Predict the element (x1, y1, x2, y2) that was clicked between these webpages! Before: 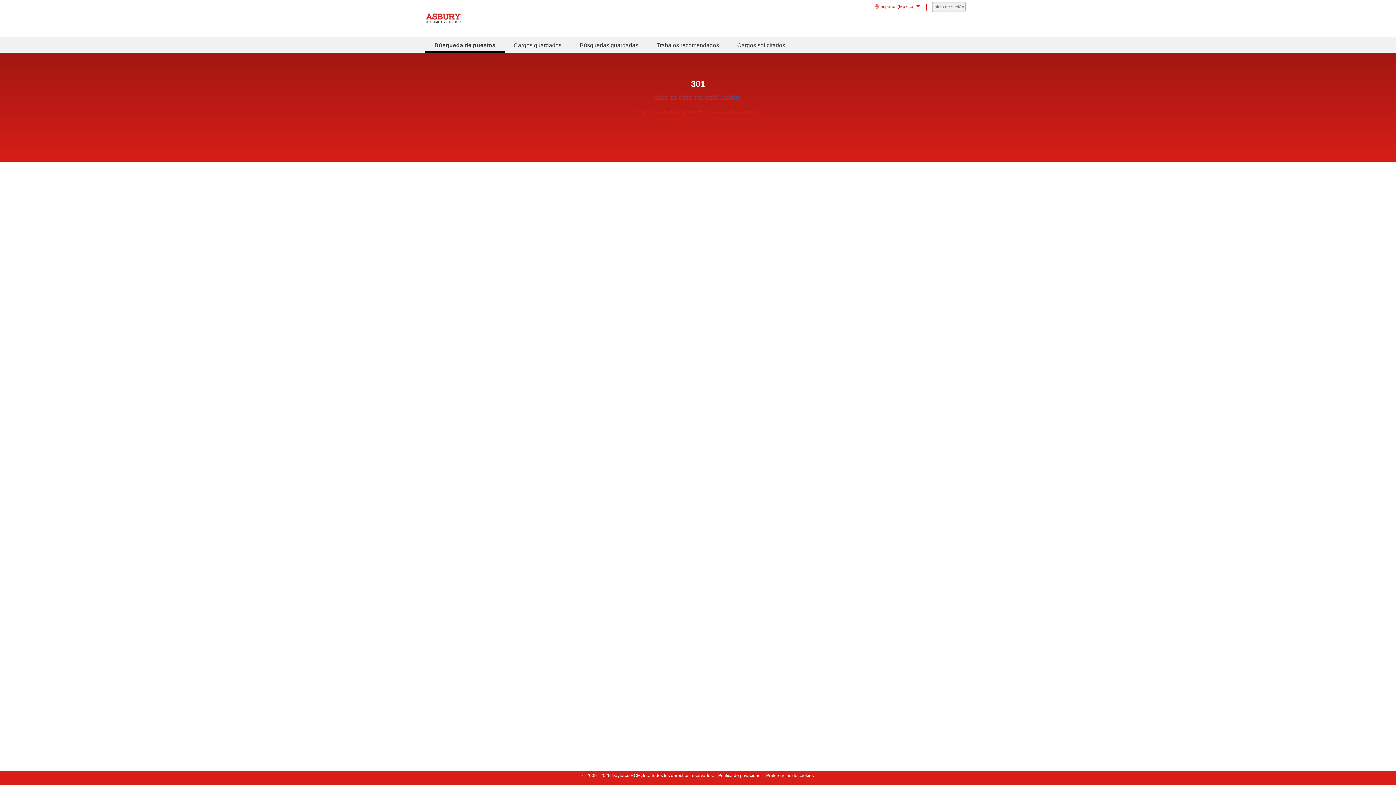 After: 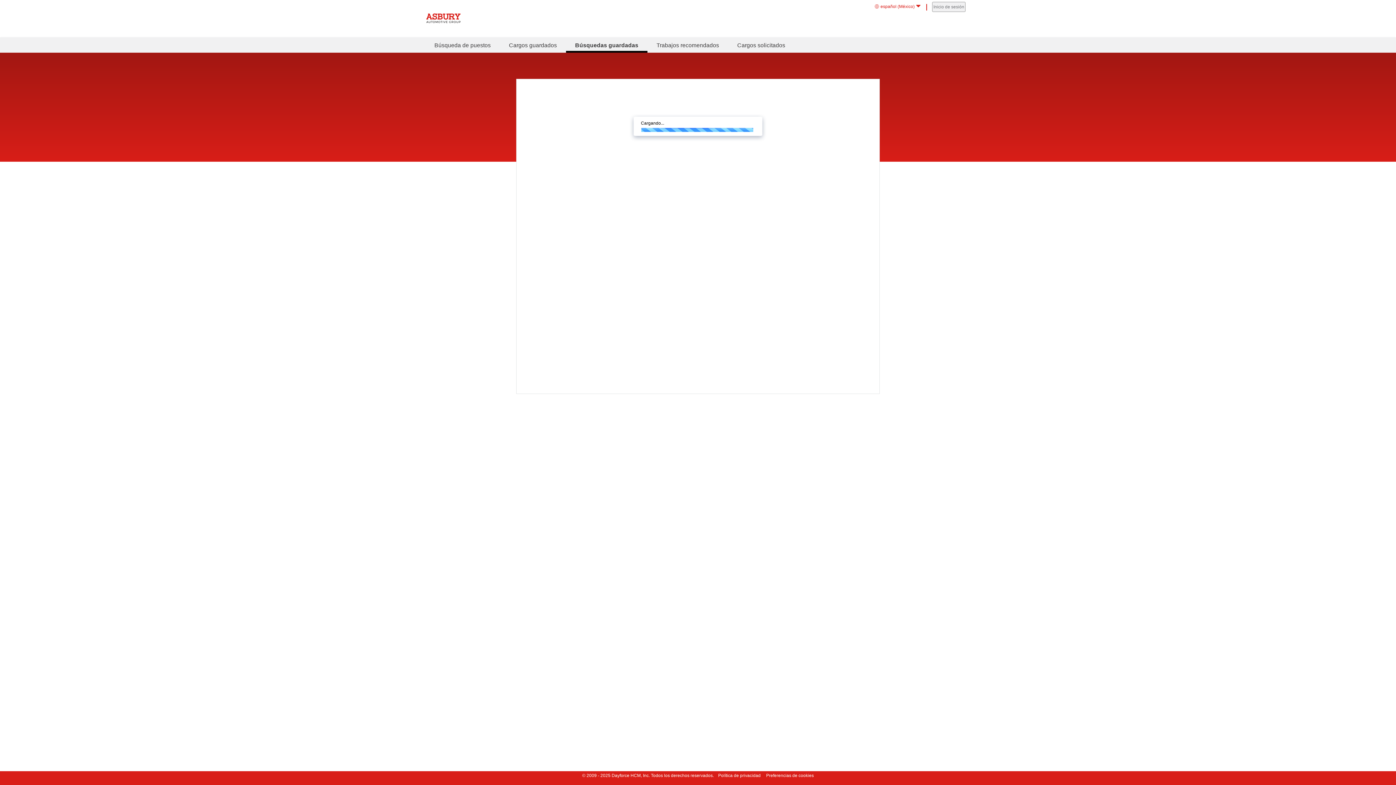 Action: bbox: (580, 42, 638, 48) label: Búsquedas guardadas